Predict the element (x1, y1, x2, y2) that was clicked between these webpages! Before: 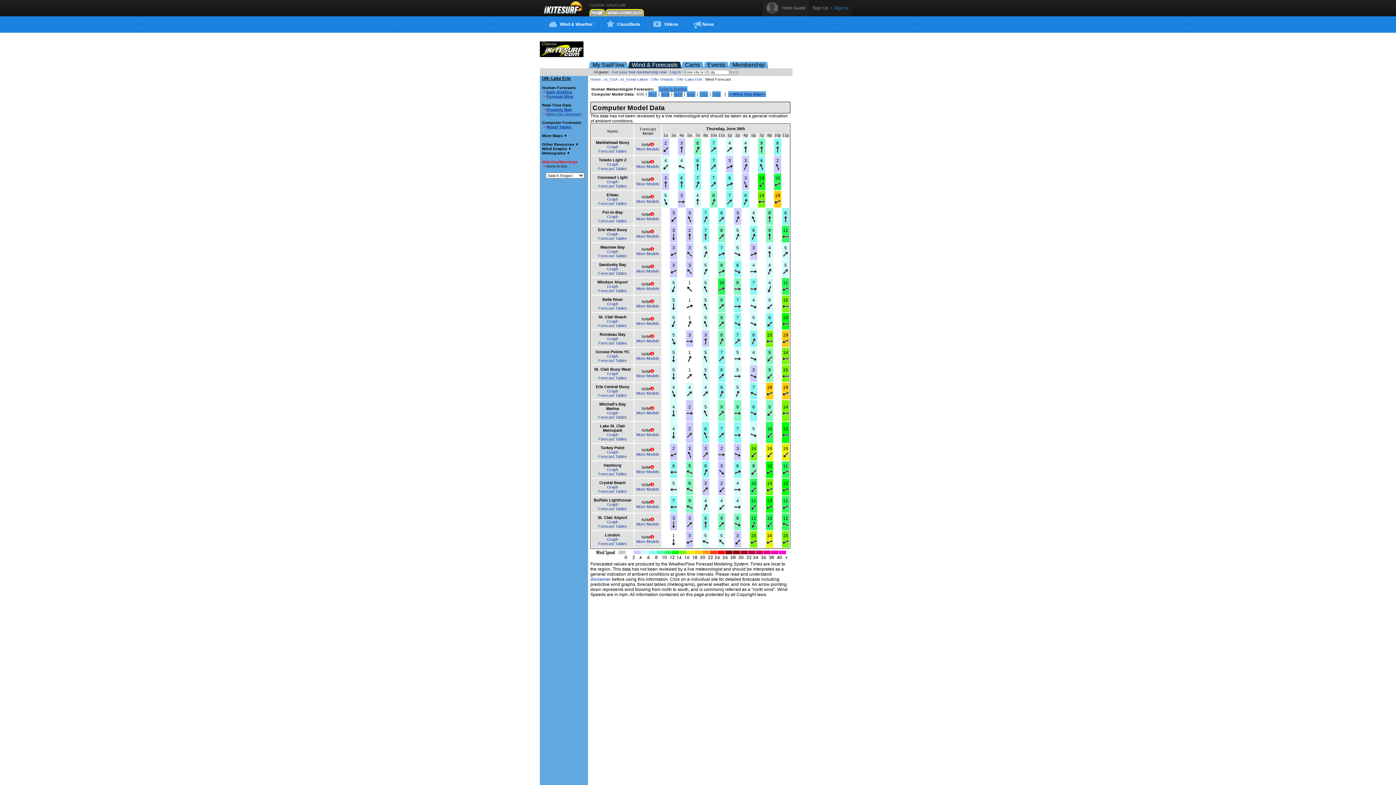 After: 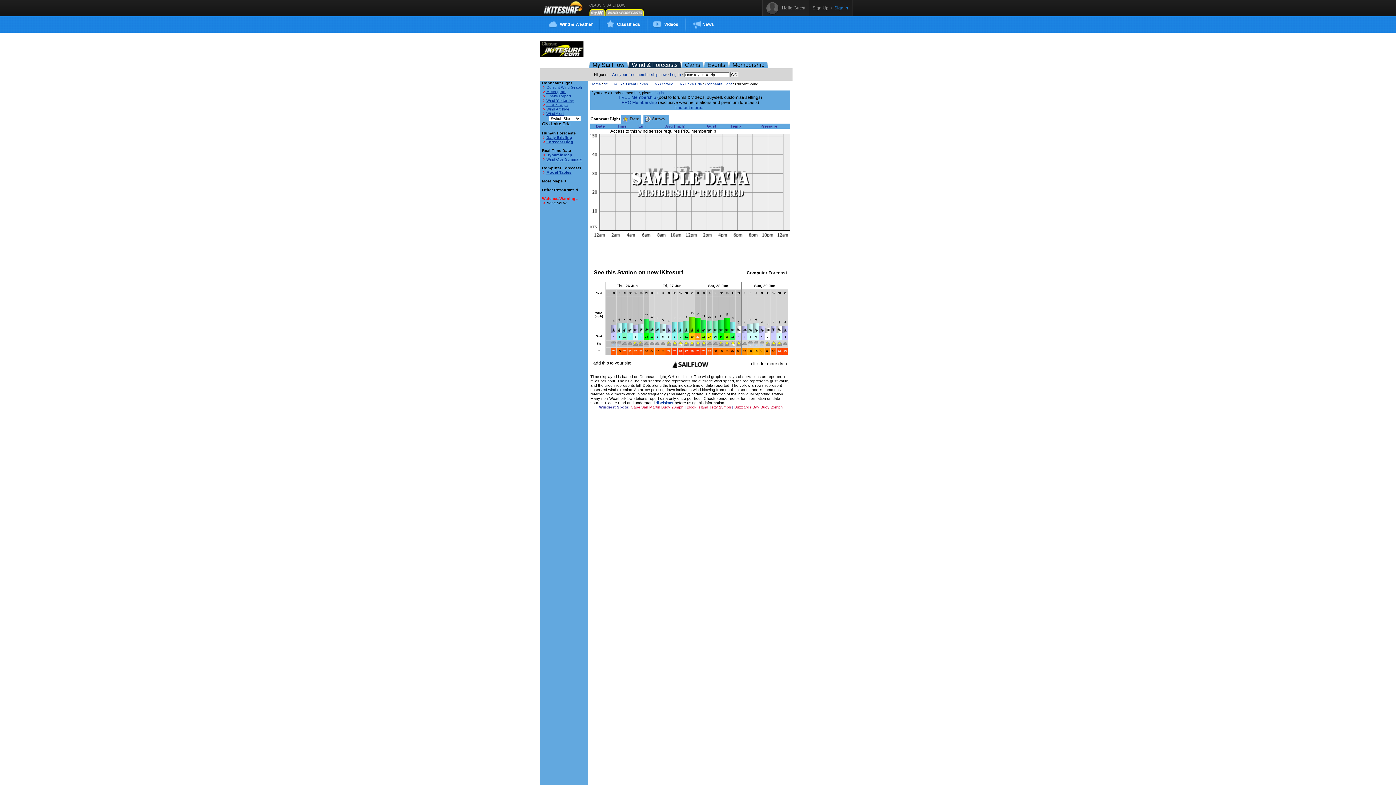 Action: label: Graph bbox: (607, 179, 618, 184)